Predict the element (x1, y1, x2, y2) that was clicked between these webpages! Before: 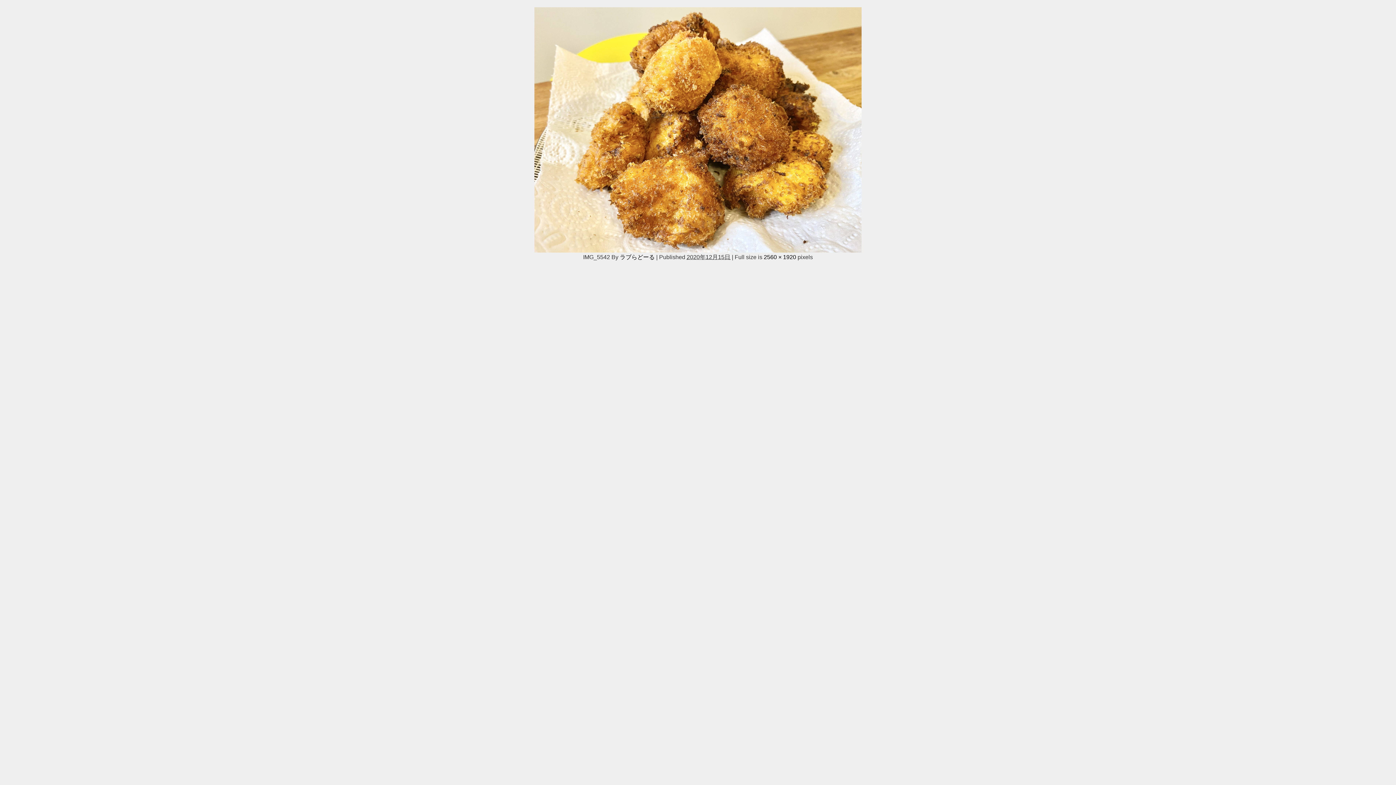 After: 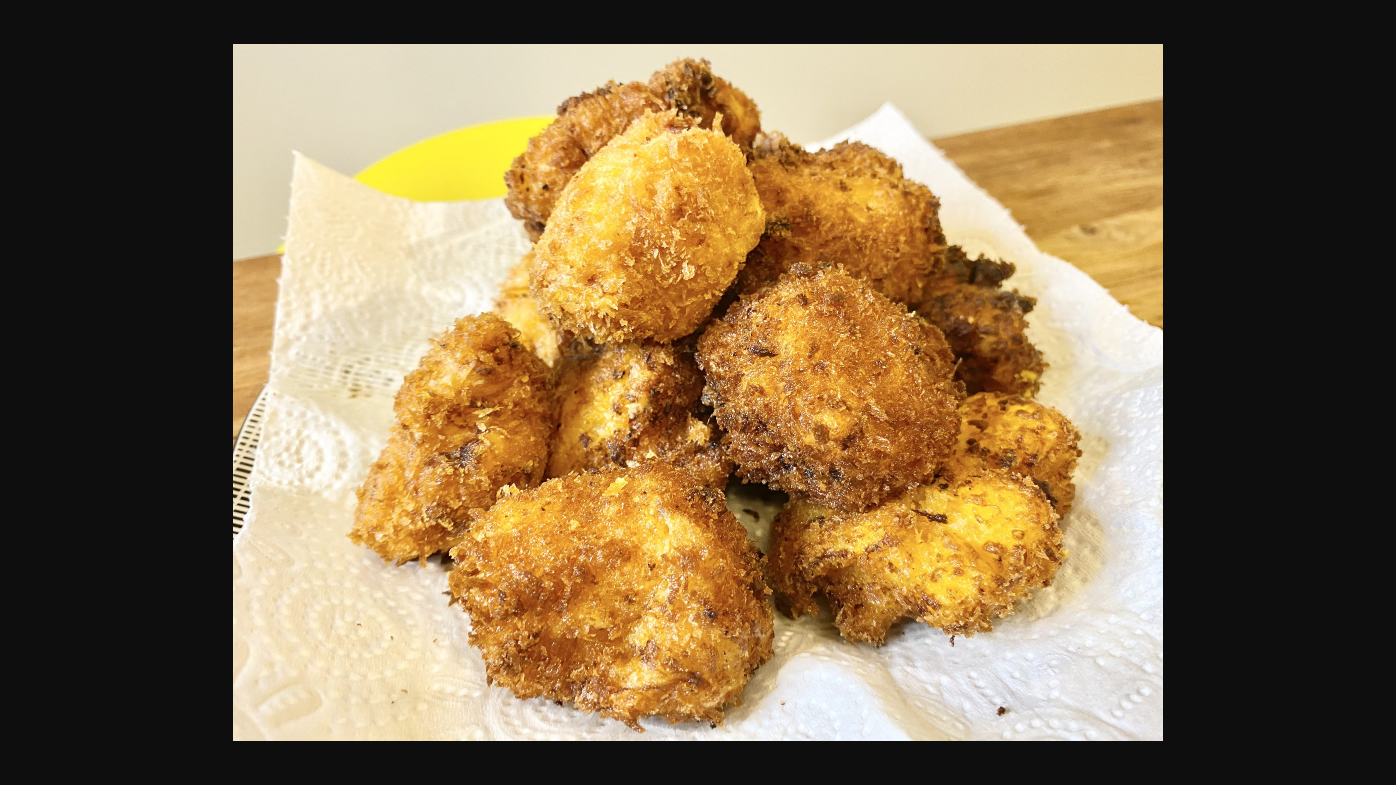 Action: label: 2560 × 1920 bbox: (764, 254, 796, 260)